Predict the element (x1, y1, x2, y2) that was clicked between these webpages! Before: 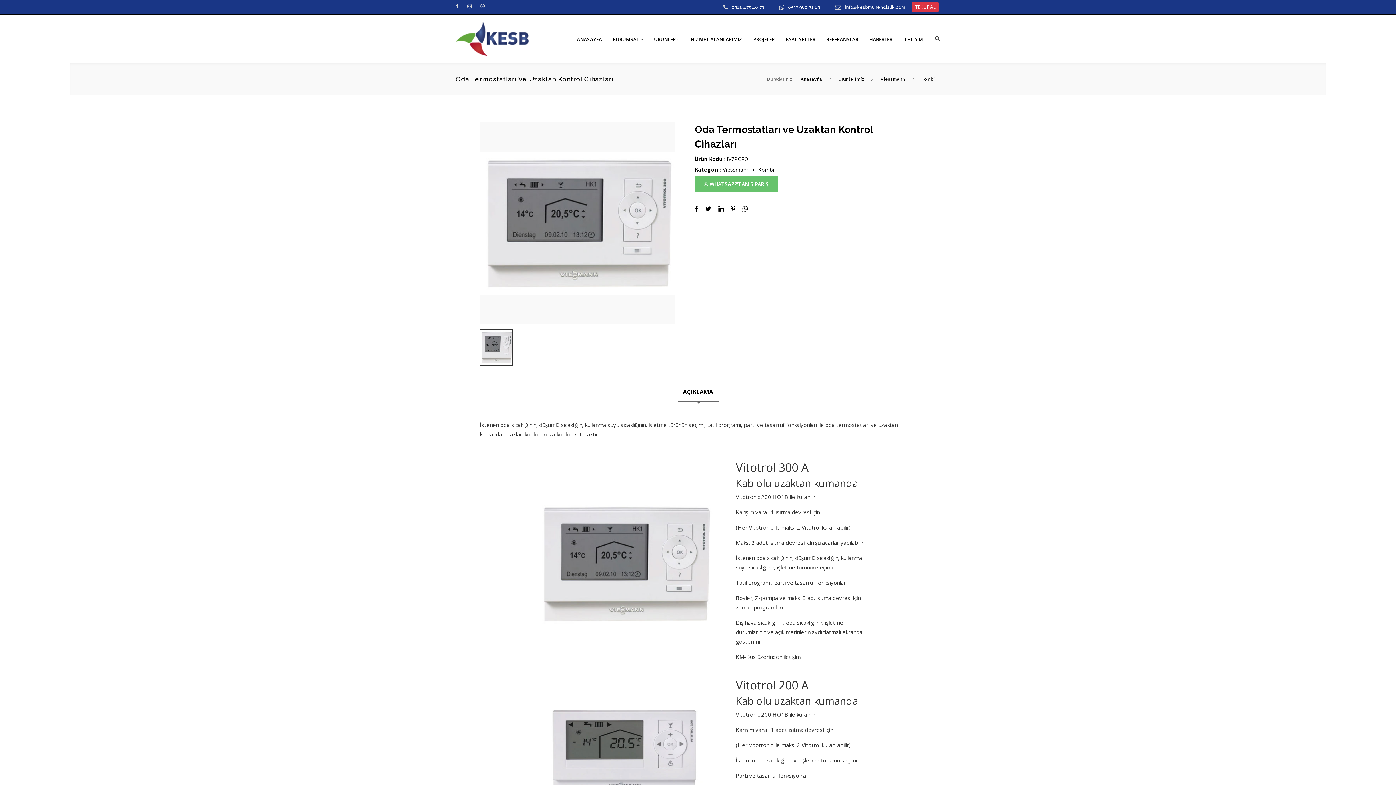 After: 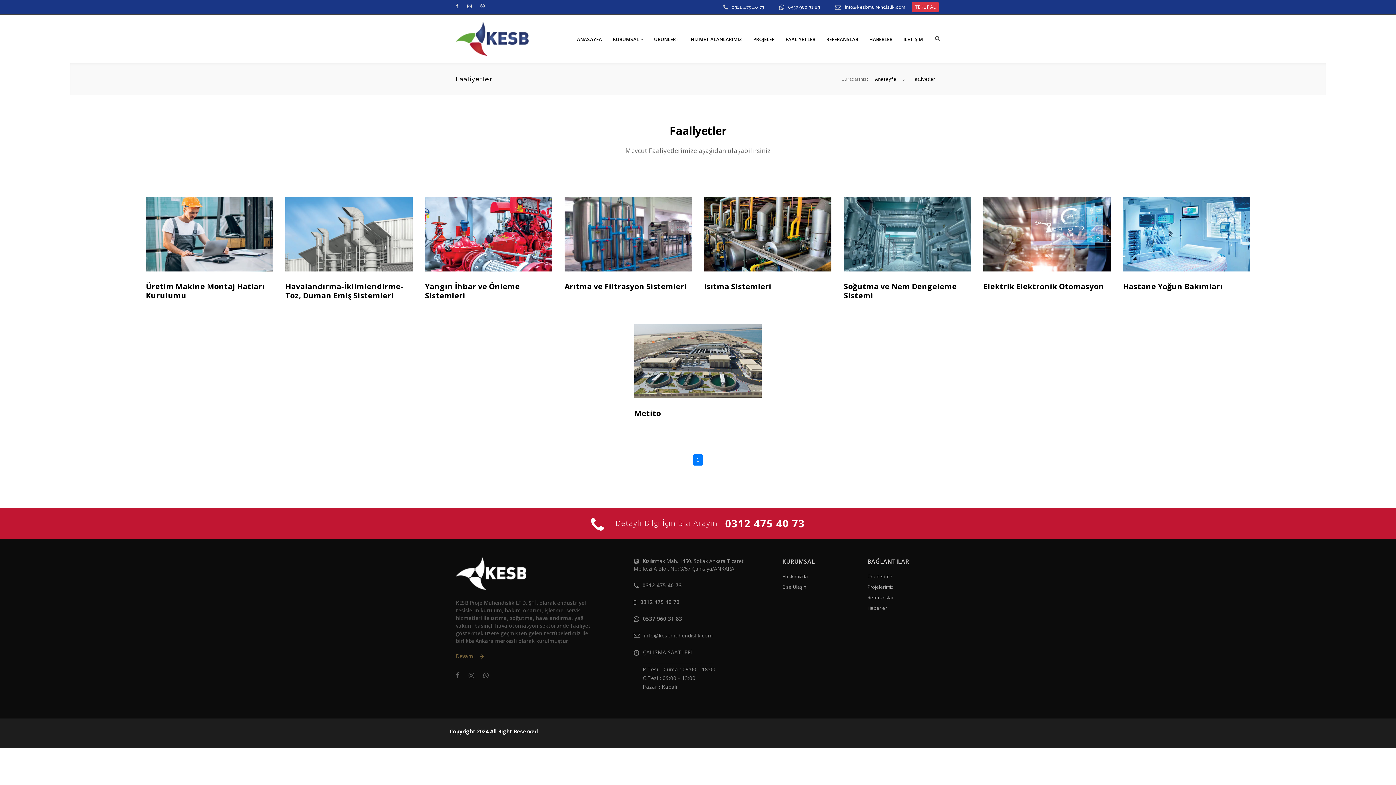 Action: bbox: (785, 34, 815, 56) label: FAALİYETLER